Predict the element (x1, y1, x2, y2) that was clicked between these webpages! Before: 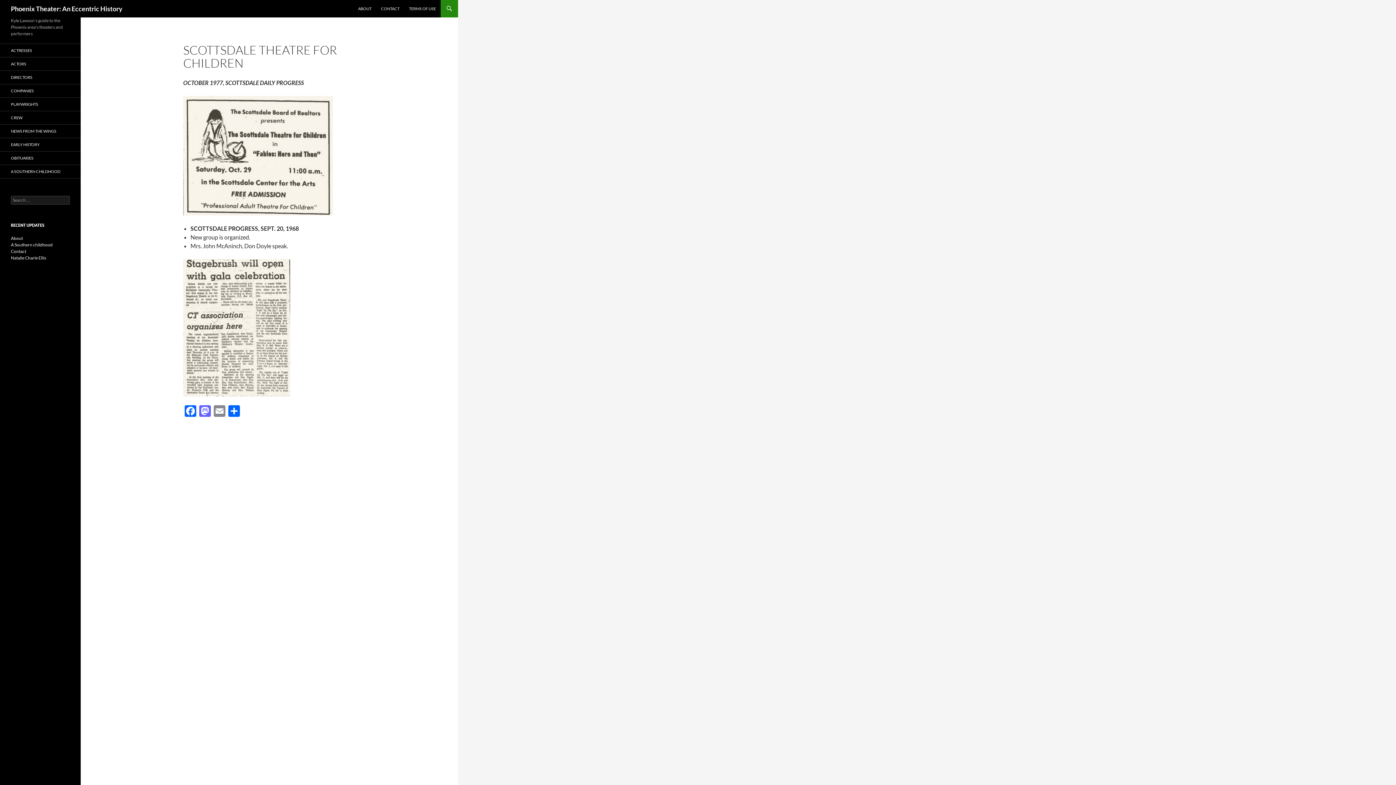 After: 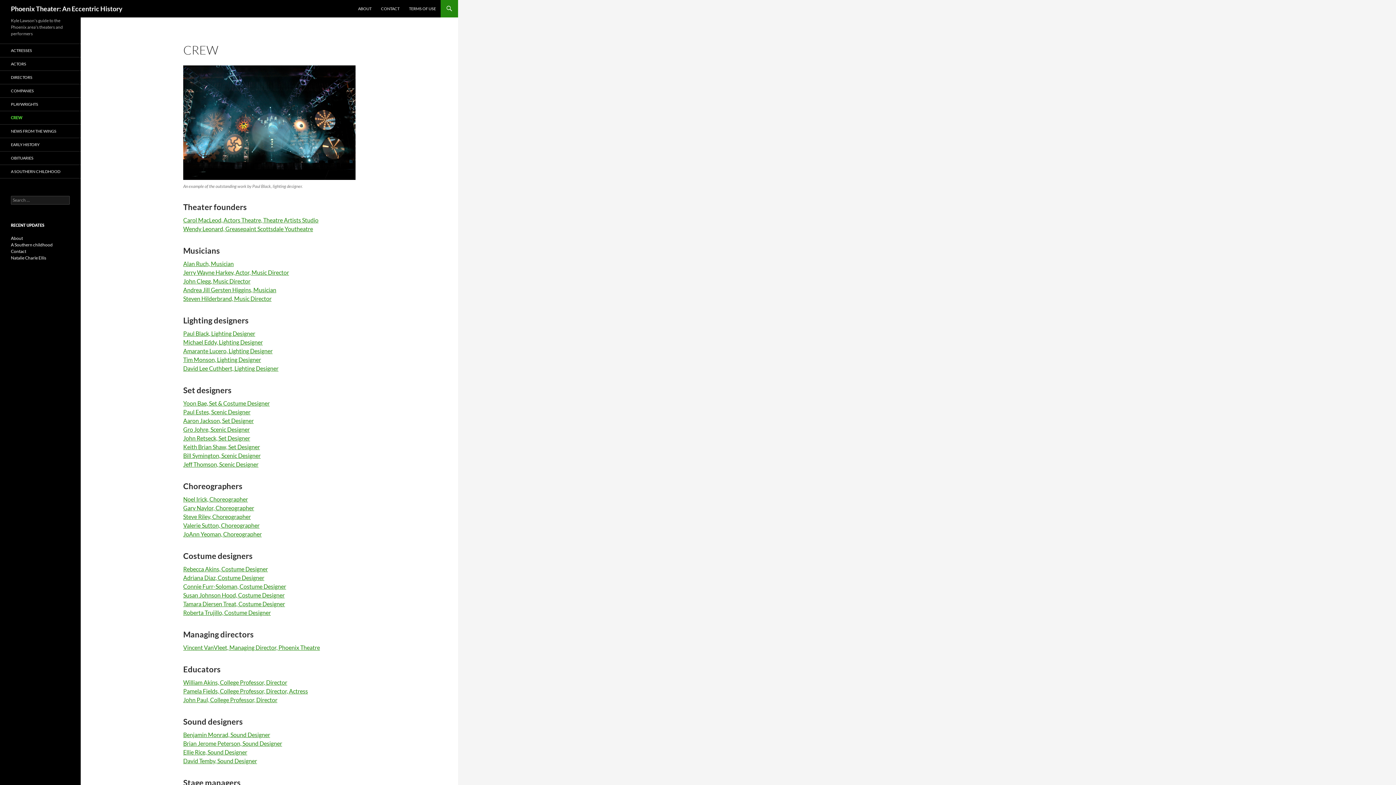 Action: label: CREW bbox: (0, 111, 80, 124)